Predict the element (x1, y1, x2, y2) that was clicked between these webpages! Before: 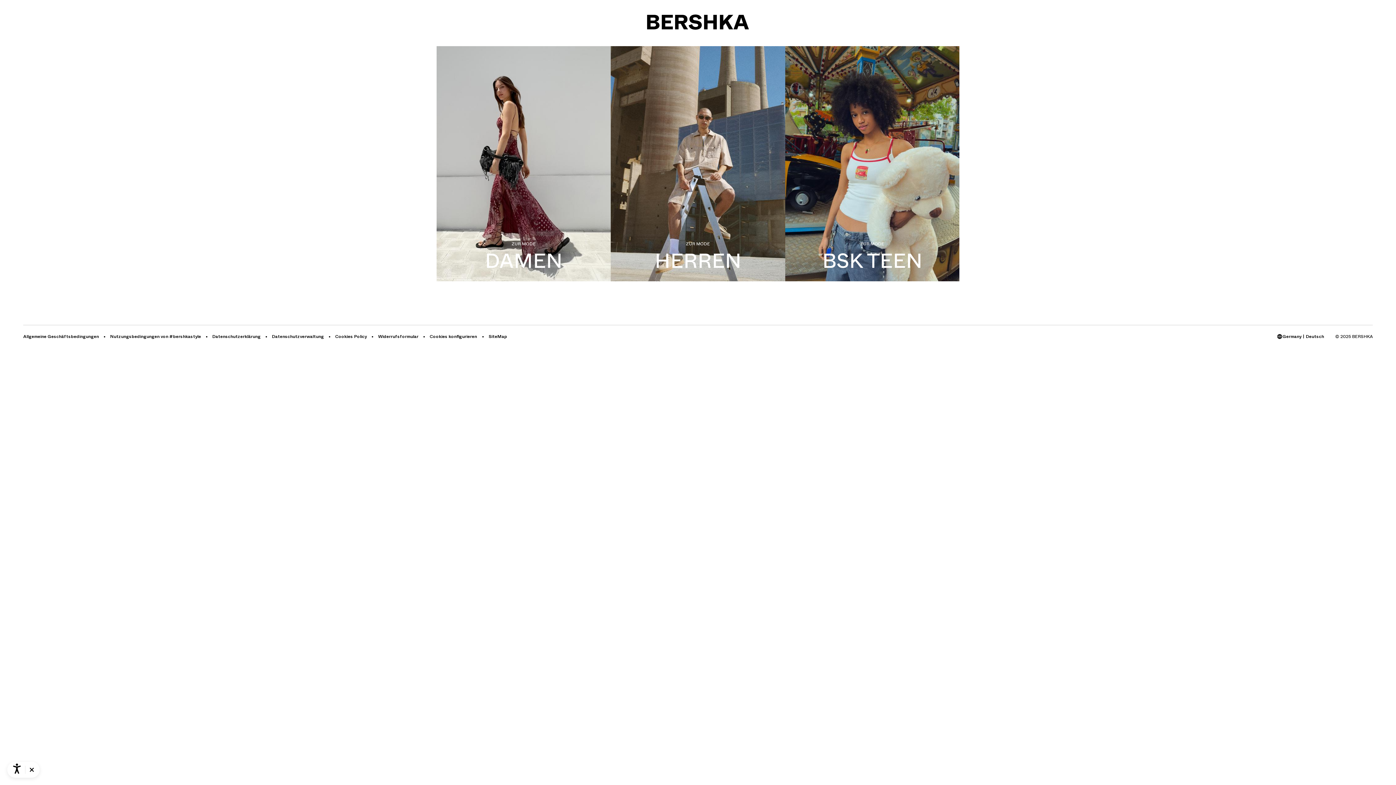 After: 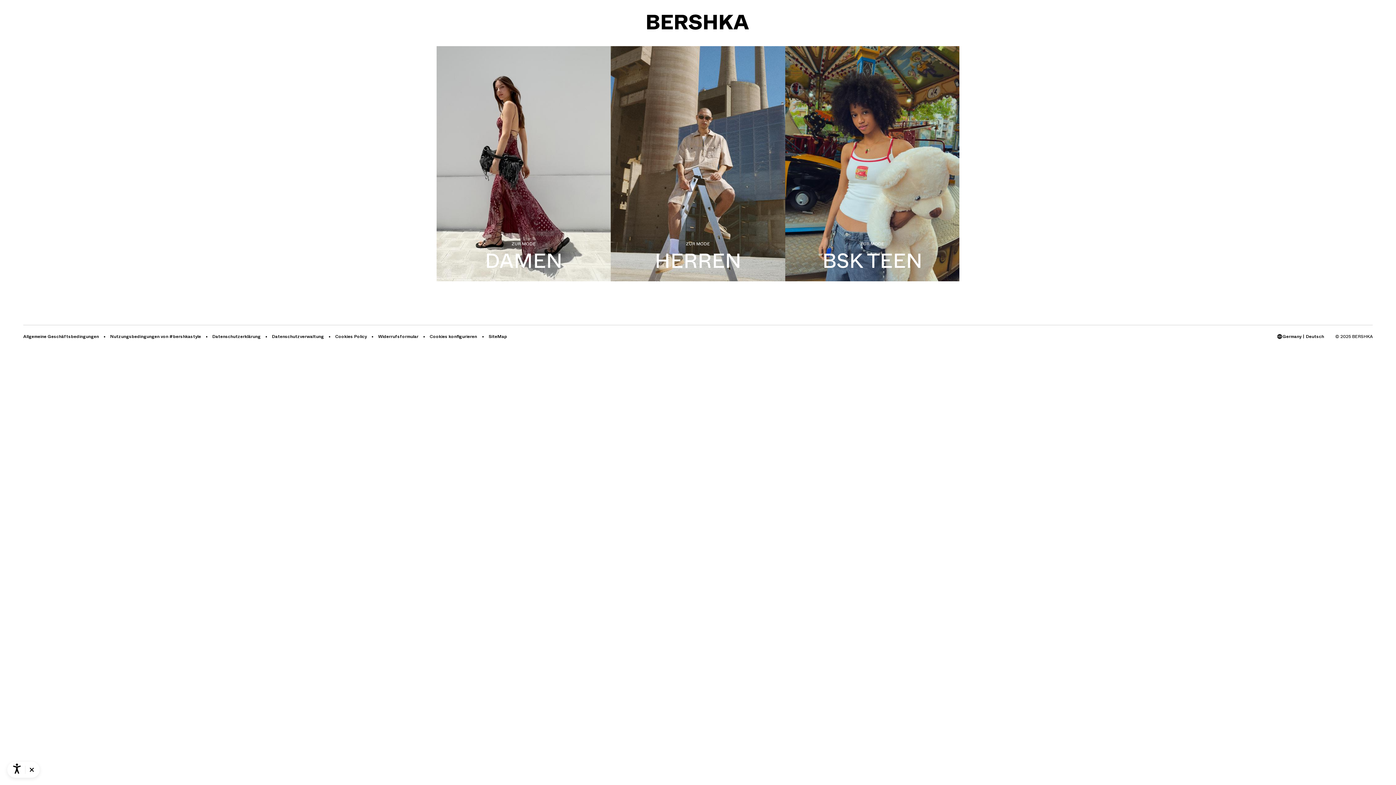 Action: label: Zum BERSHKA-Profil bei Cookies Policy - öffnet einen neuen Reiter bbox: (335, 333, 368, 339)